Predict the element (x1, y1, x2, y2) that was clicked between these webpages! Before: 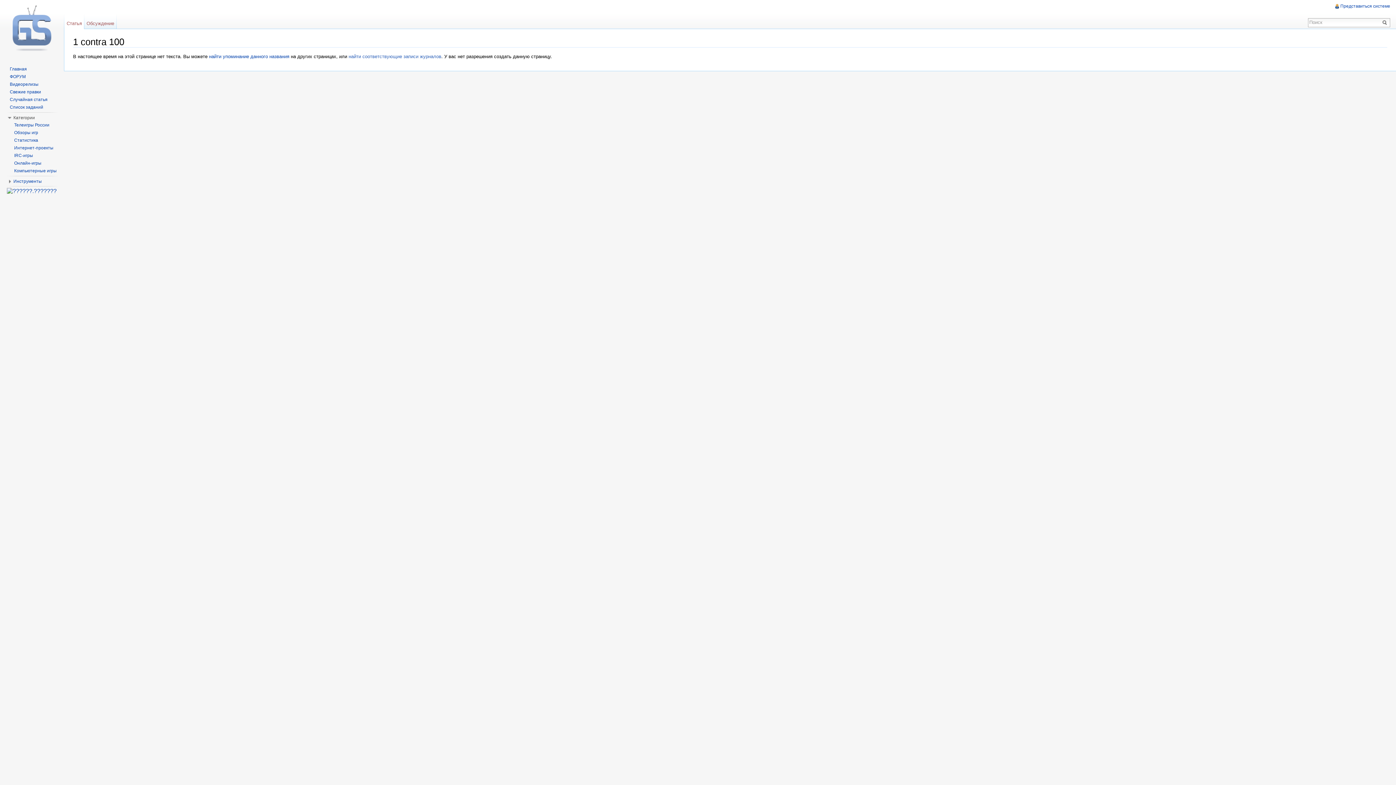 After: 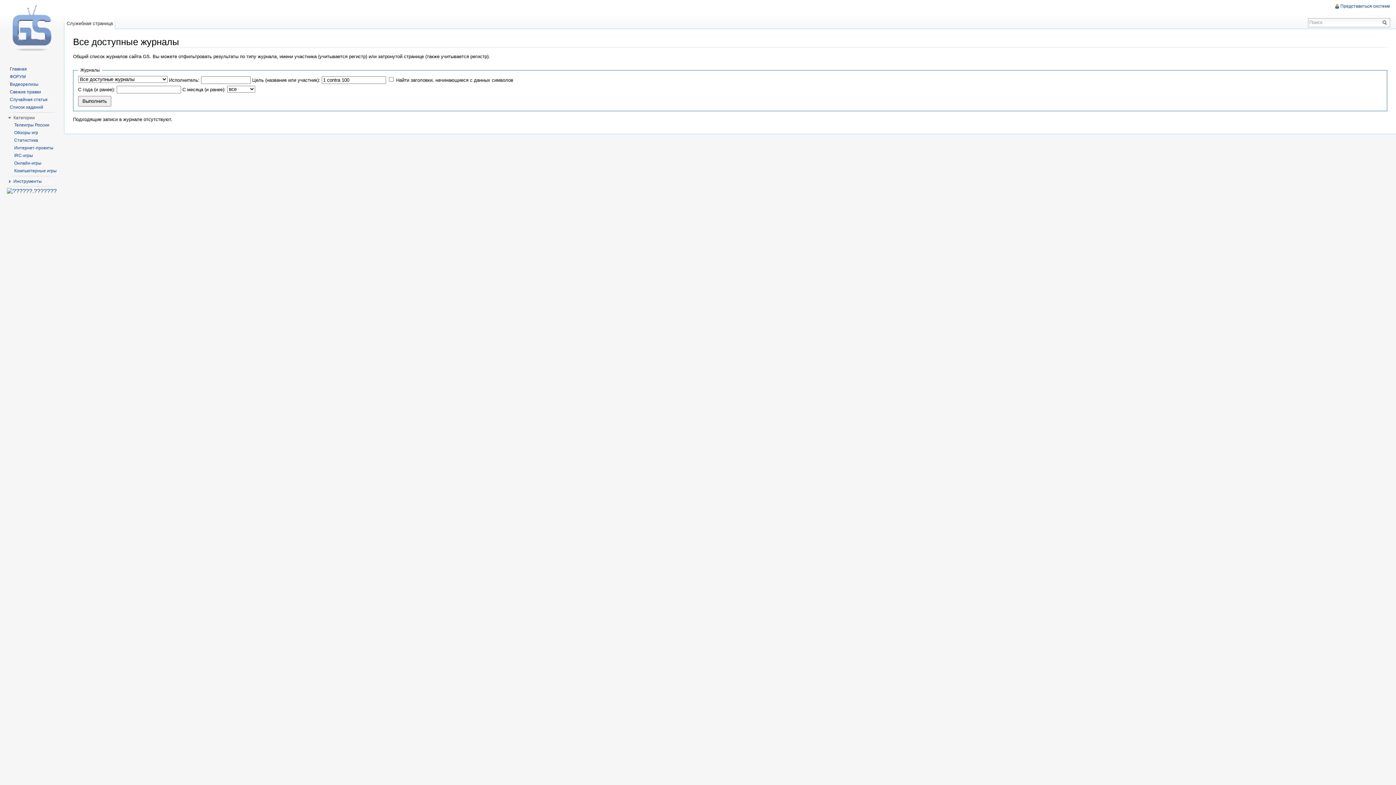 Action: bbox: (348, 53, 441, 59) label: найти соответствующие записи журналов